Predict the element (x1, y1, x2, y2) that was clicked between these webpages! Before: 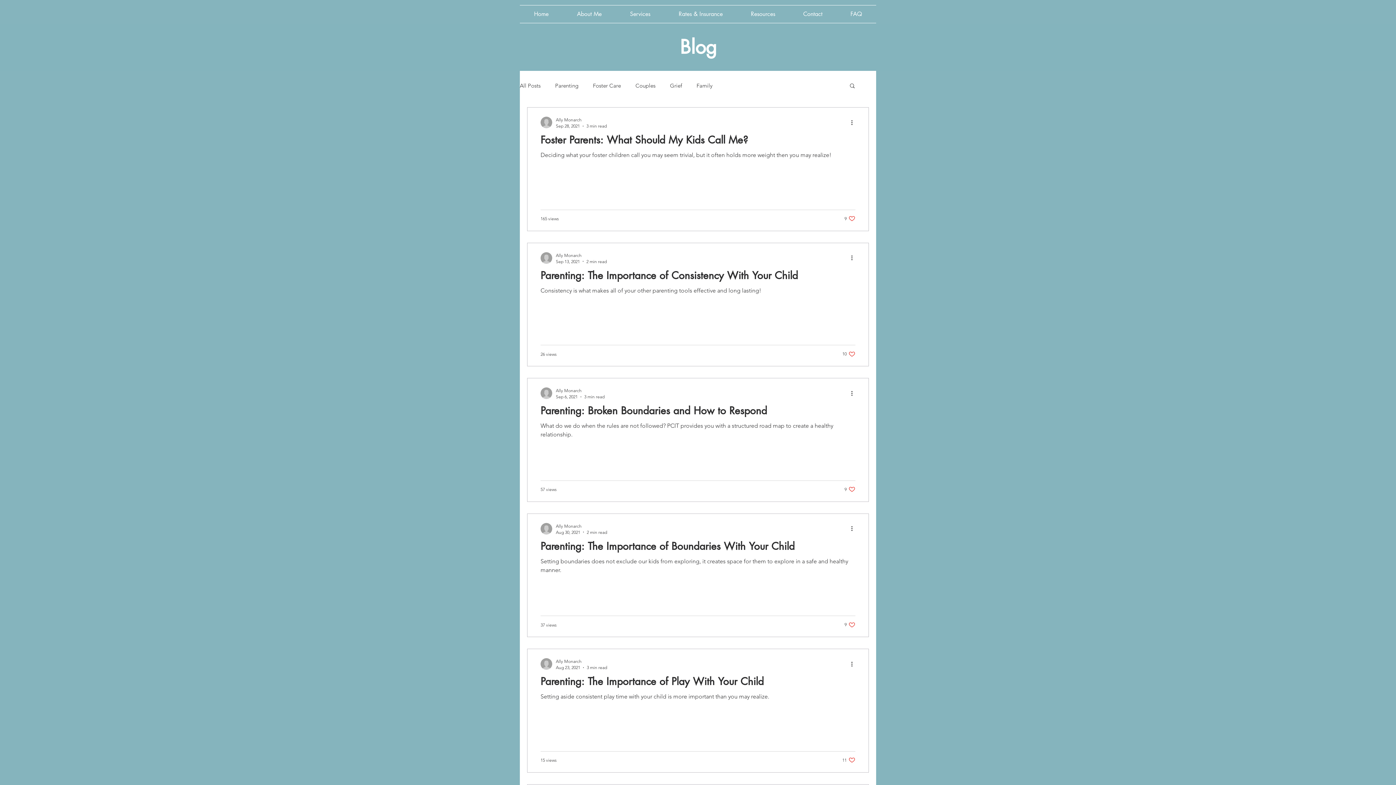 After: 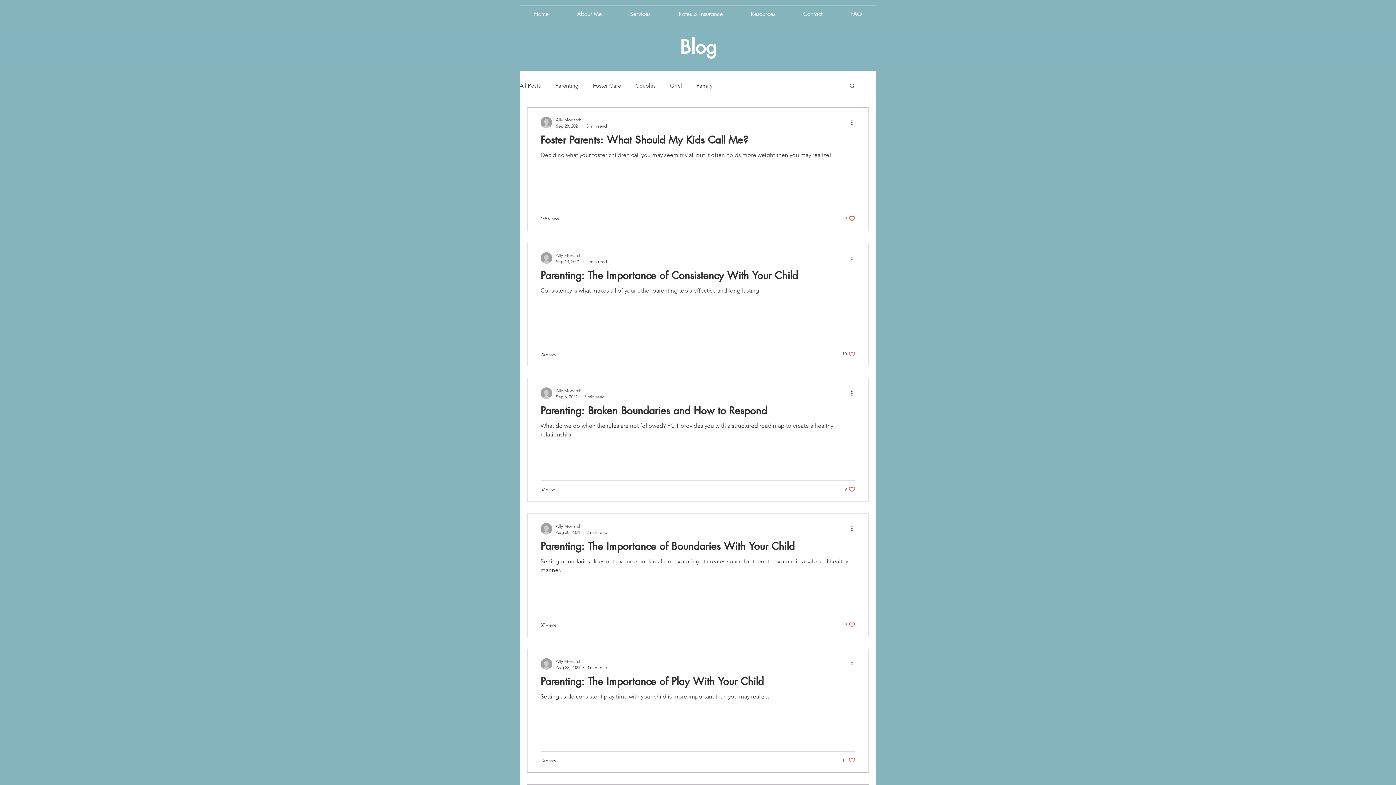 Action: bbox: (844, 215, 855, 222) label: Like post